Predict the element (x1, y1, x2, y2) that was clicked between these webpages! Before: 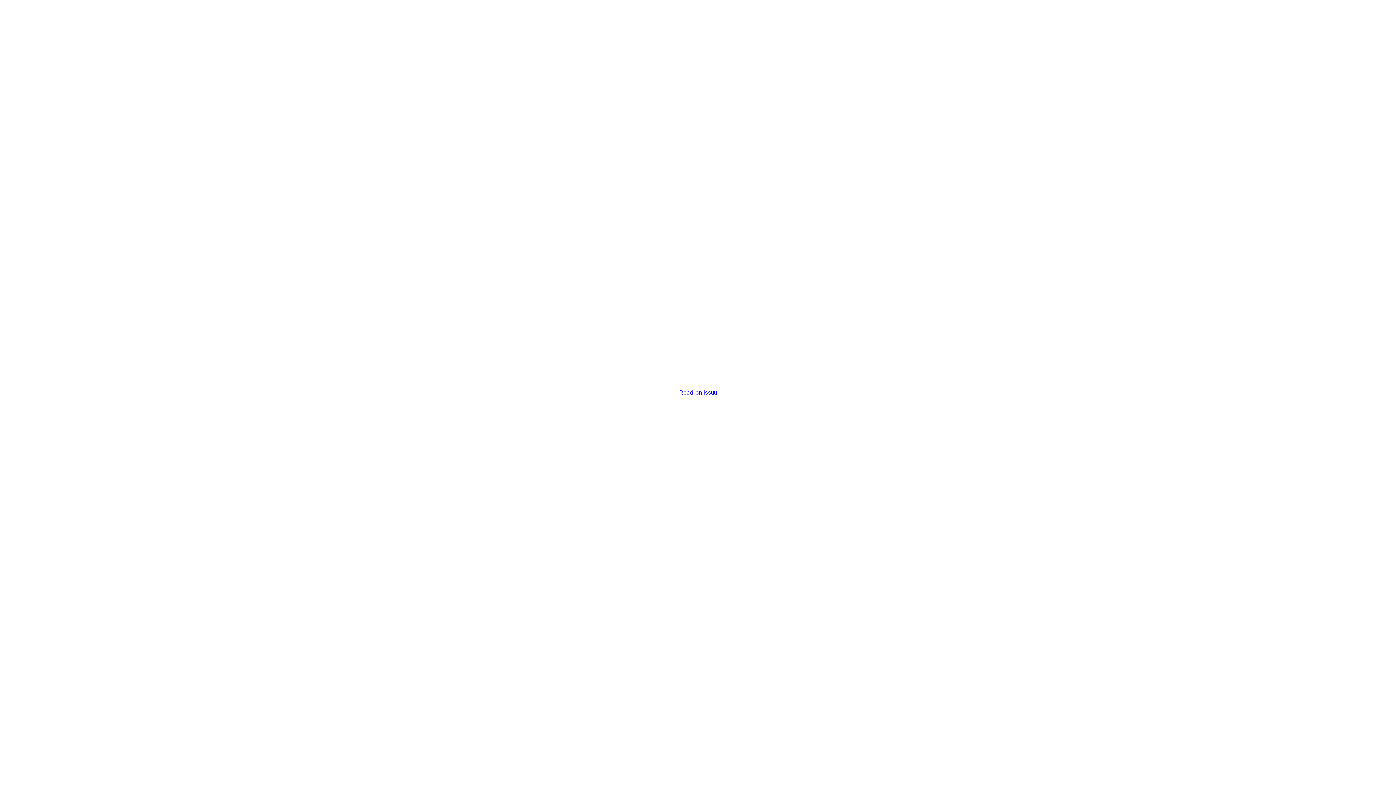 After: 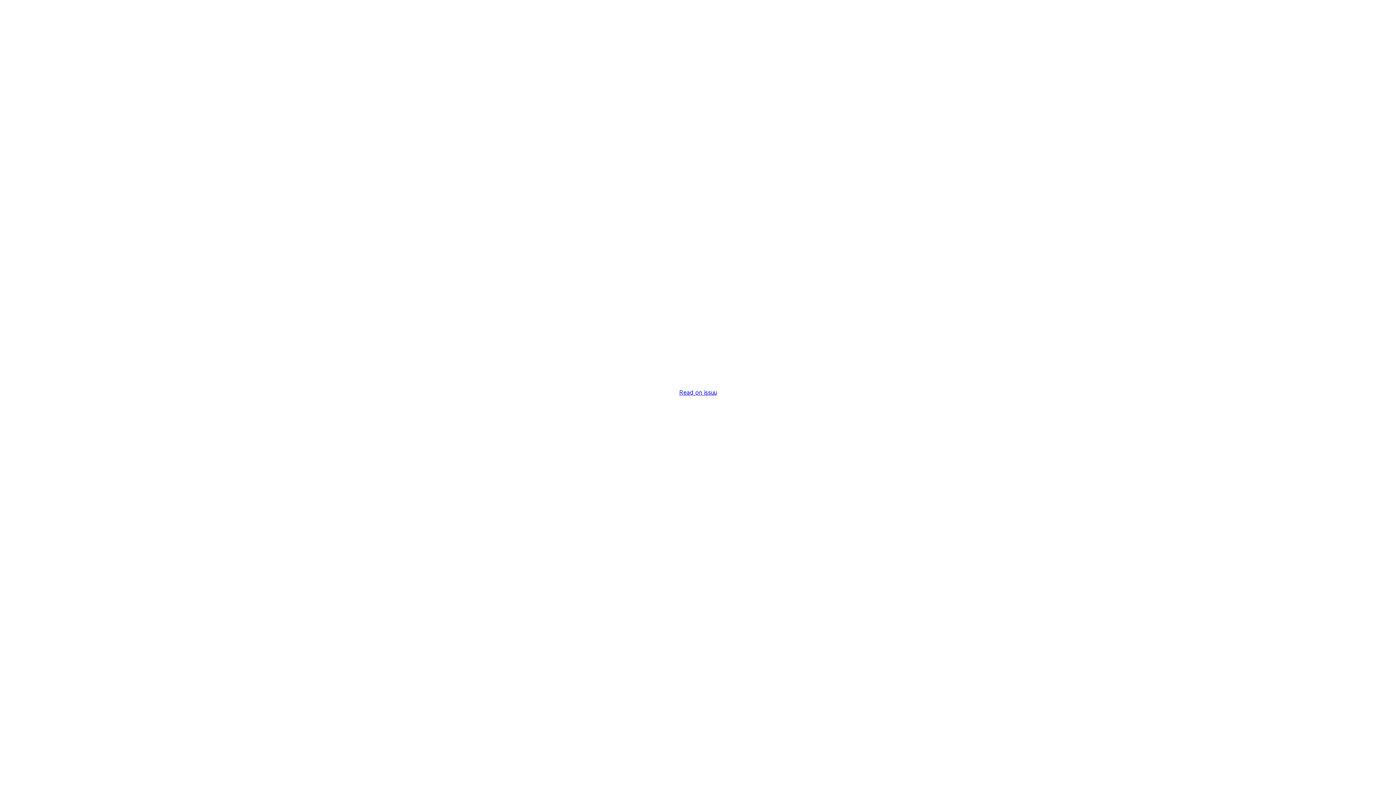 Action: bbox: (679, 389, 716, 396) label: Read on issuu